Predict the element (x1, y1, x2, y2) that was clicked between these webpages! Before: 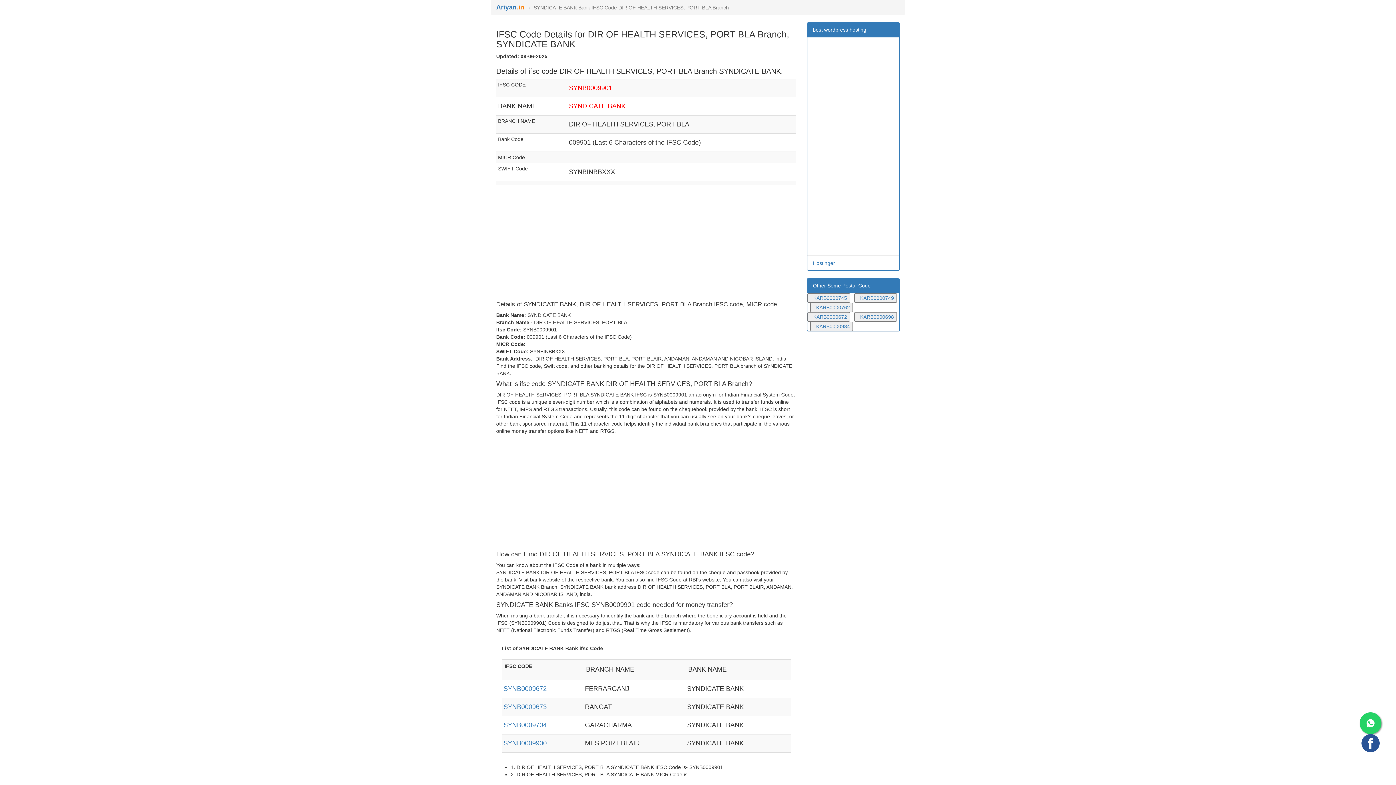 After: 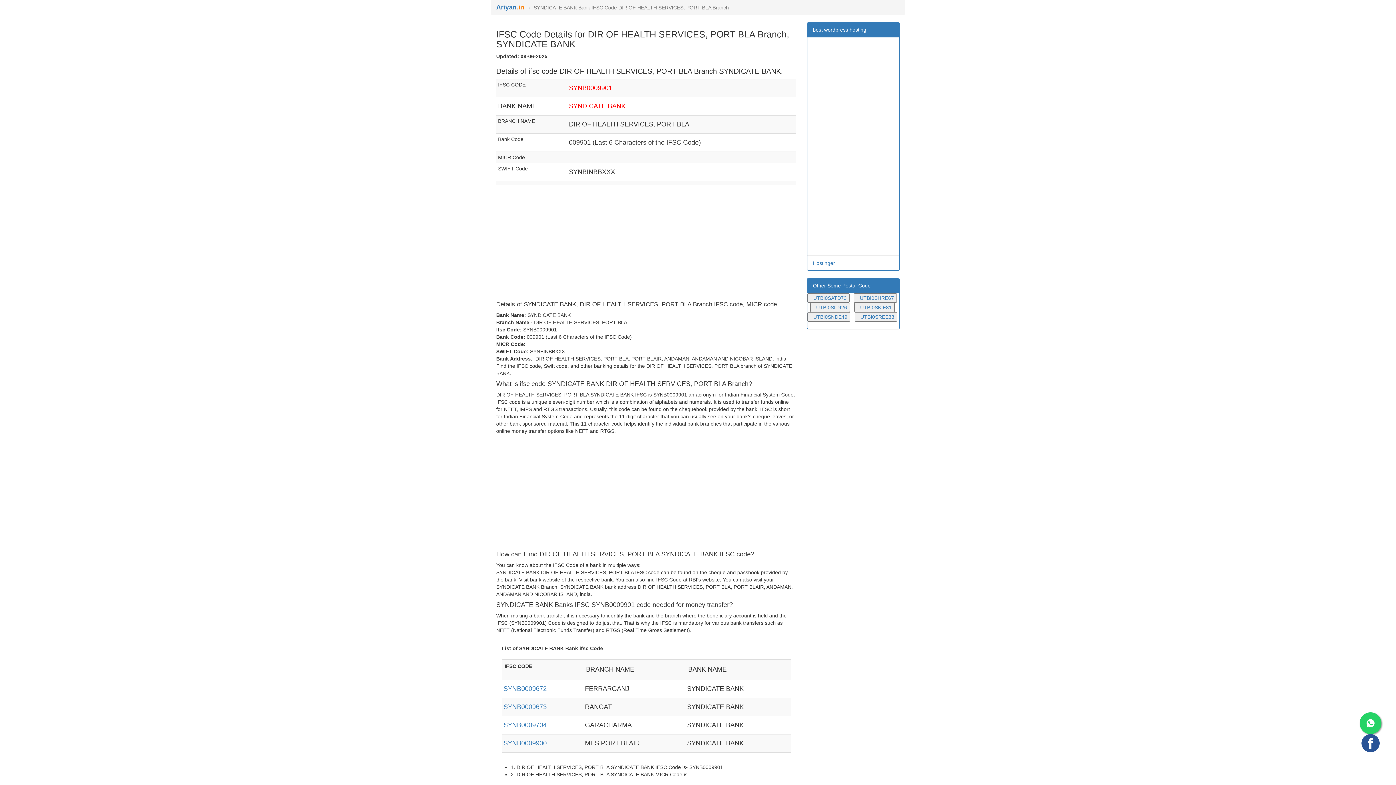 Action: label: SYNB0009901 bbox: (569, 84, 794, 91)